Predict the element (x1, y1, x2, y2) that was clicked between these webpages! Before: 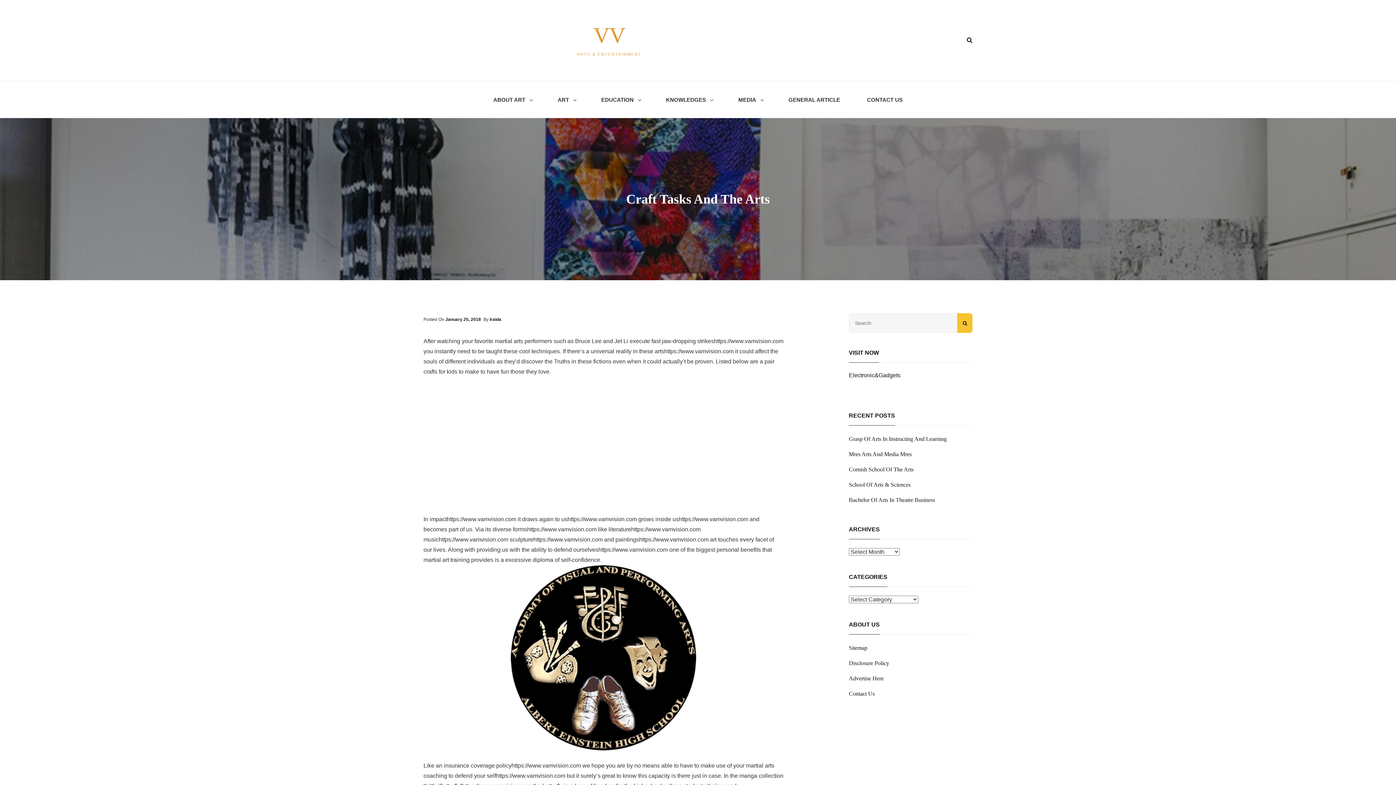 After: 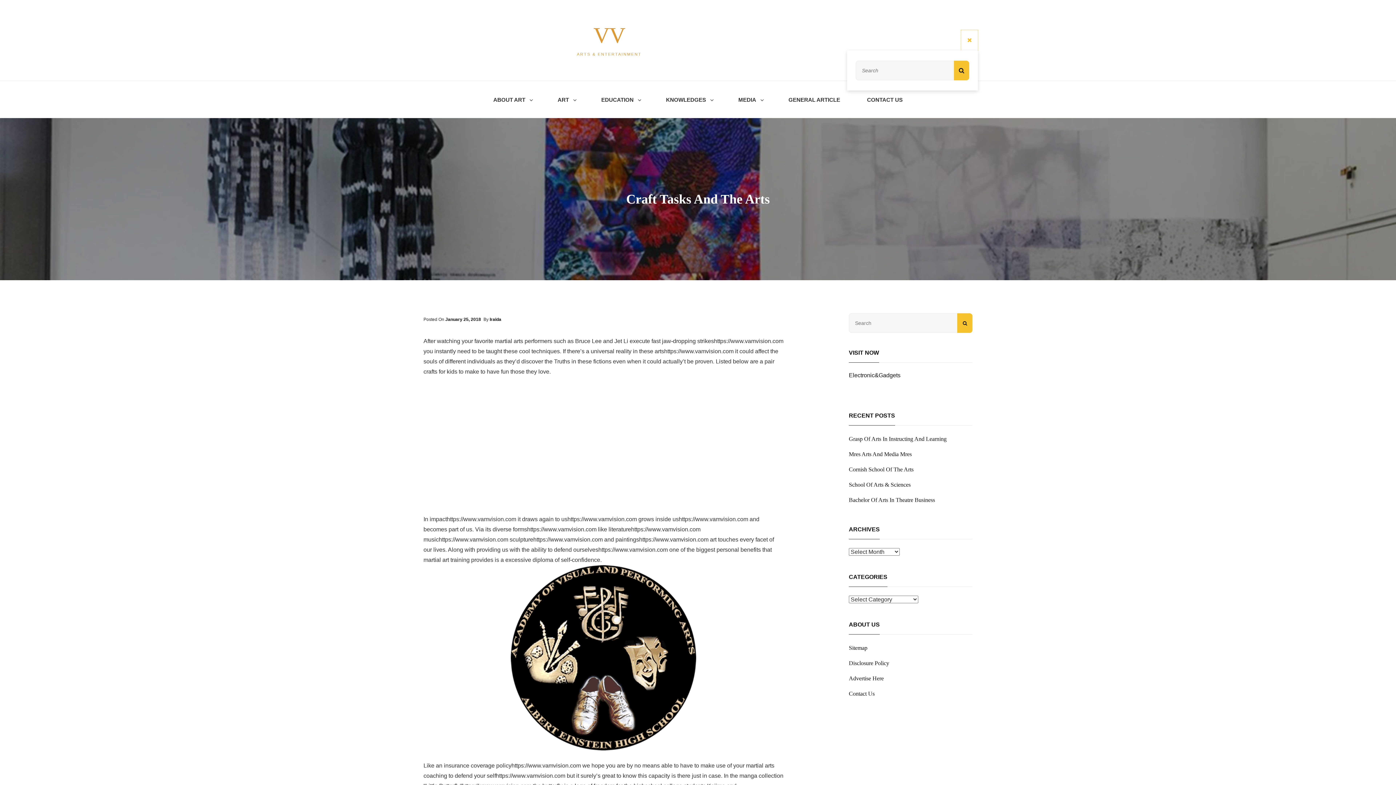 Action: bbox: (961, 30, 978, 50) label: SEARCH